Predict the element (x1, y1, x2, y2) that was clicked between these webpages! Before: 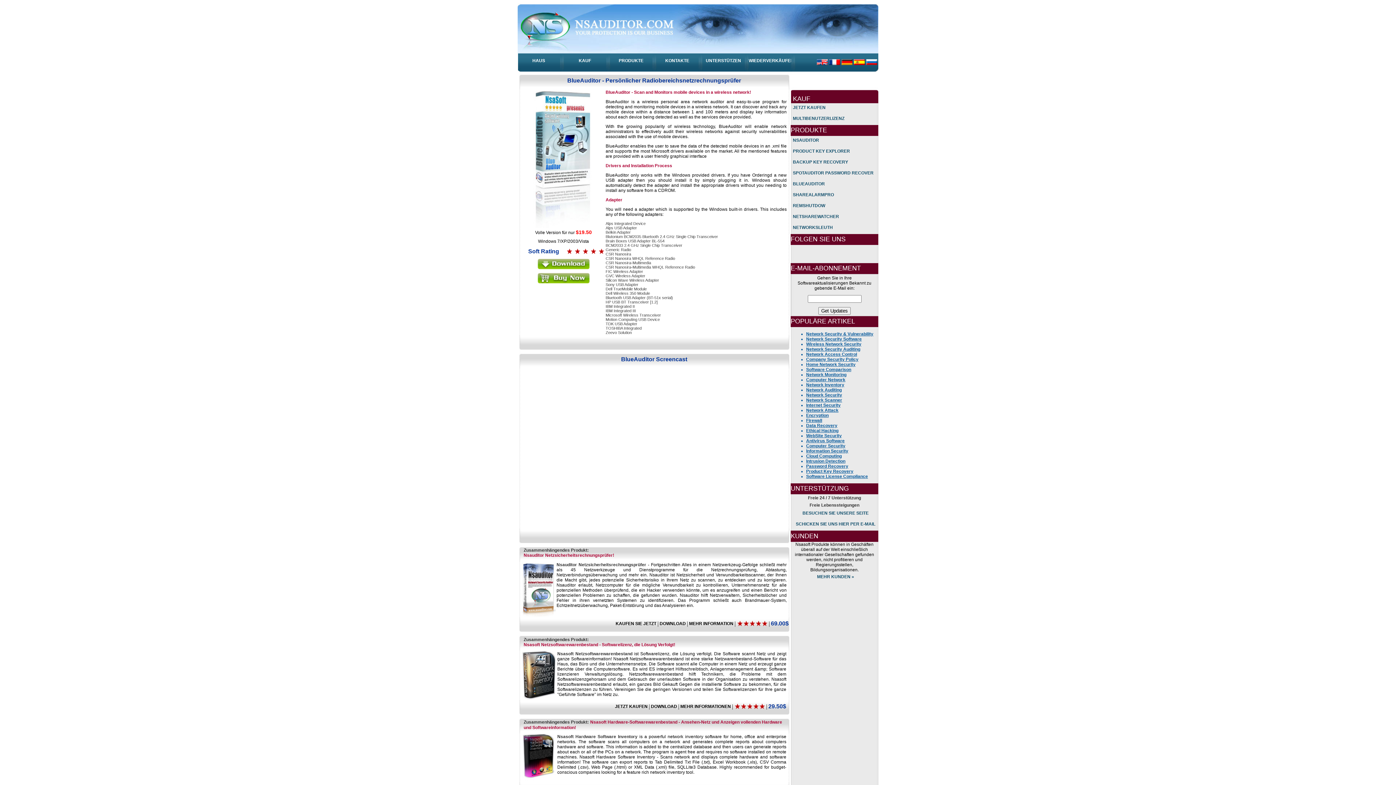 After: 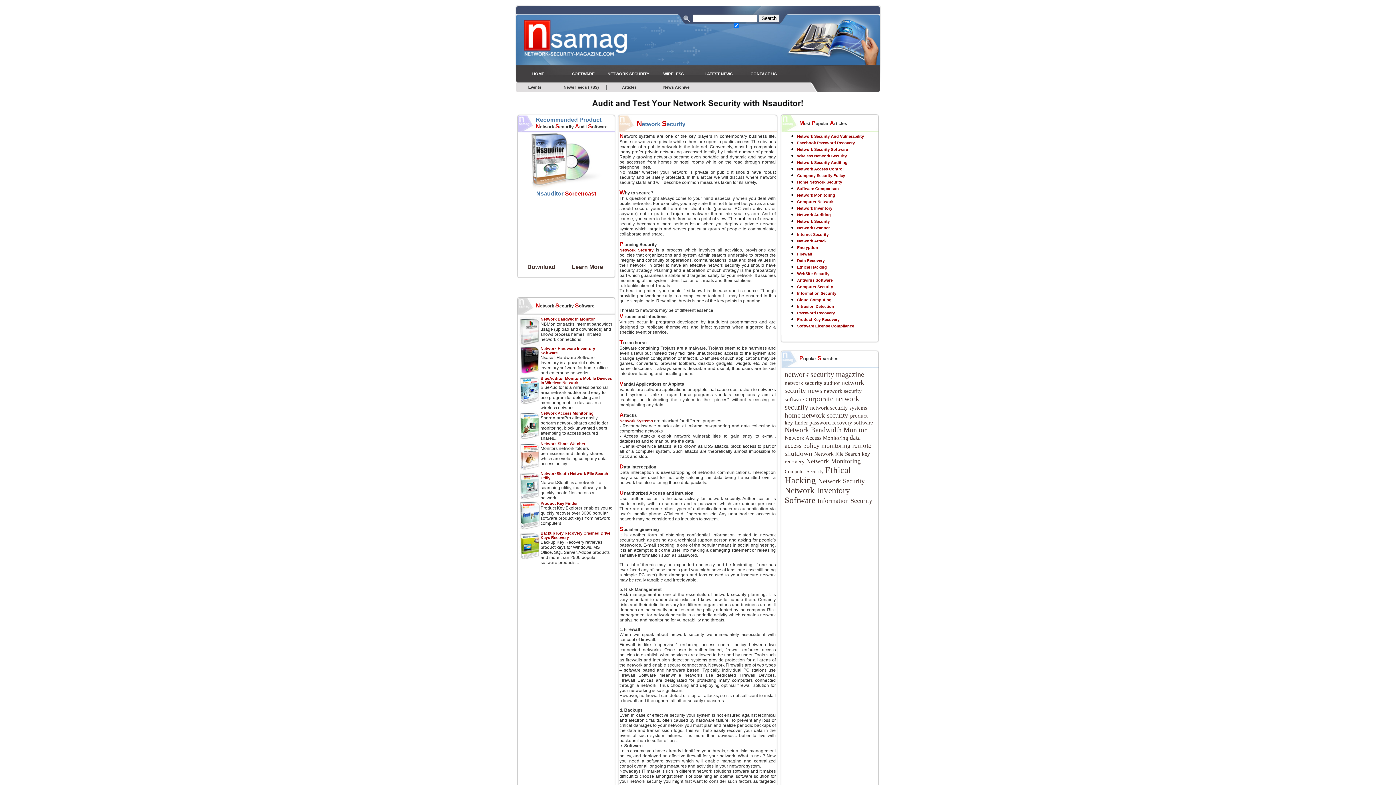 Action: label: Network Security bbox: (806, 392, 842, 397)